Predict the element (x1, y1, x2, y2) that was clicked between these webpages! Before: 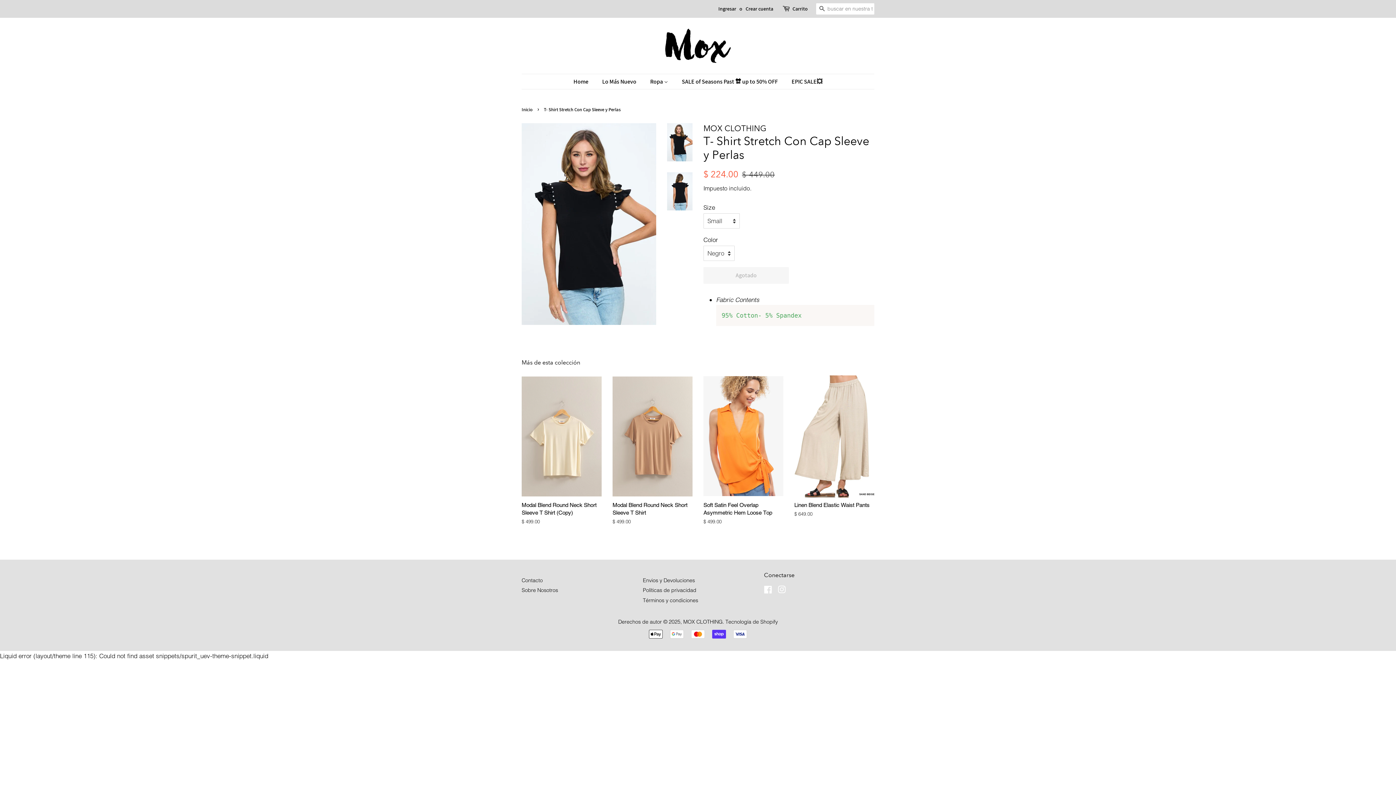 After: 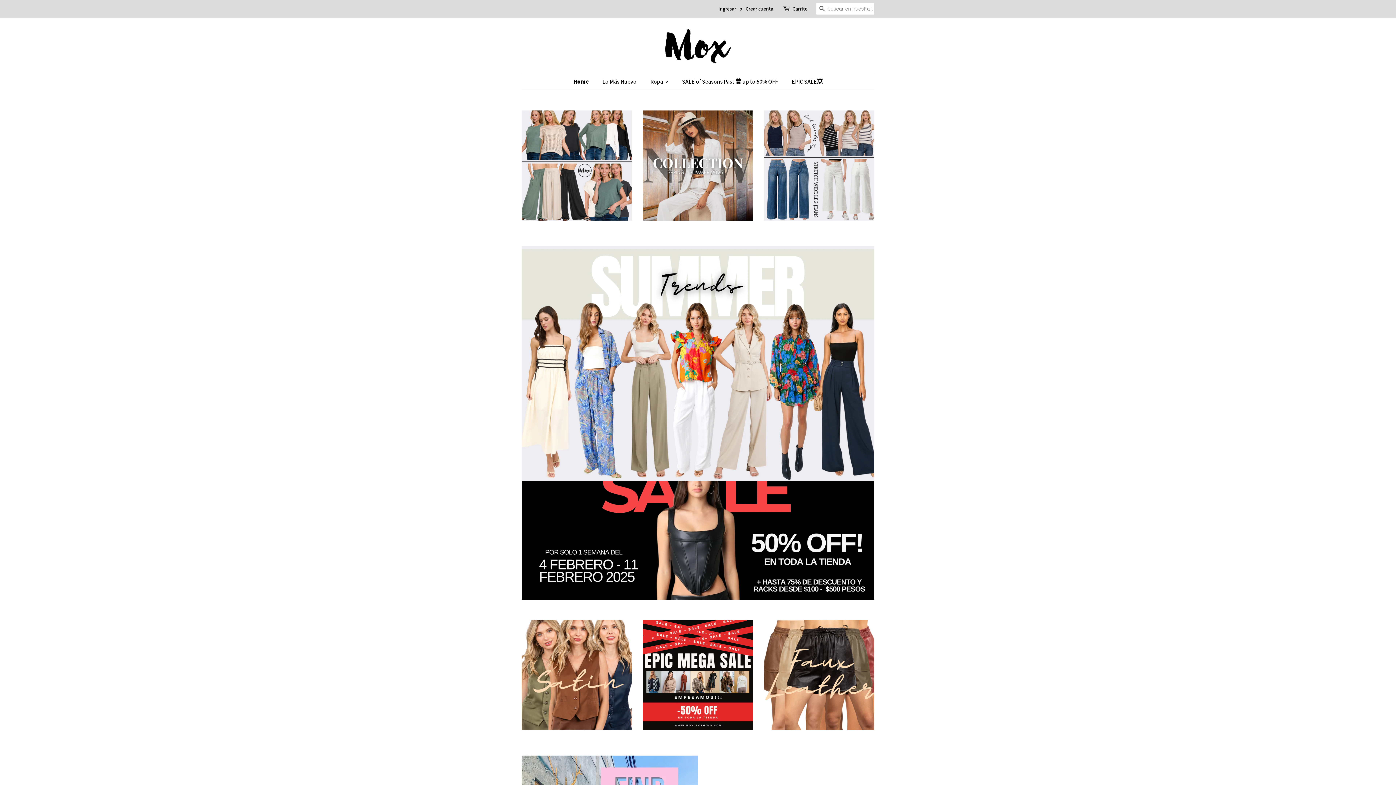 Action: label: MOX CLOTHING bbox: (683, 618, 722, 625)